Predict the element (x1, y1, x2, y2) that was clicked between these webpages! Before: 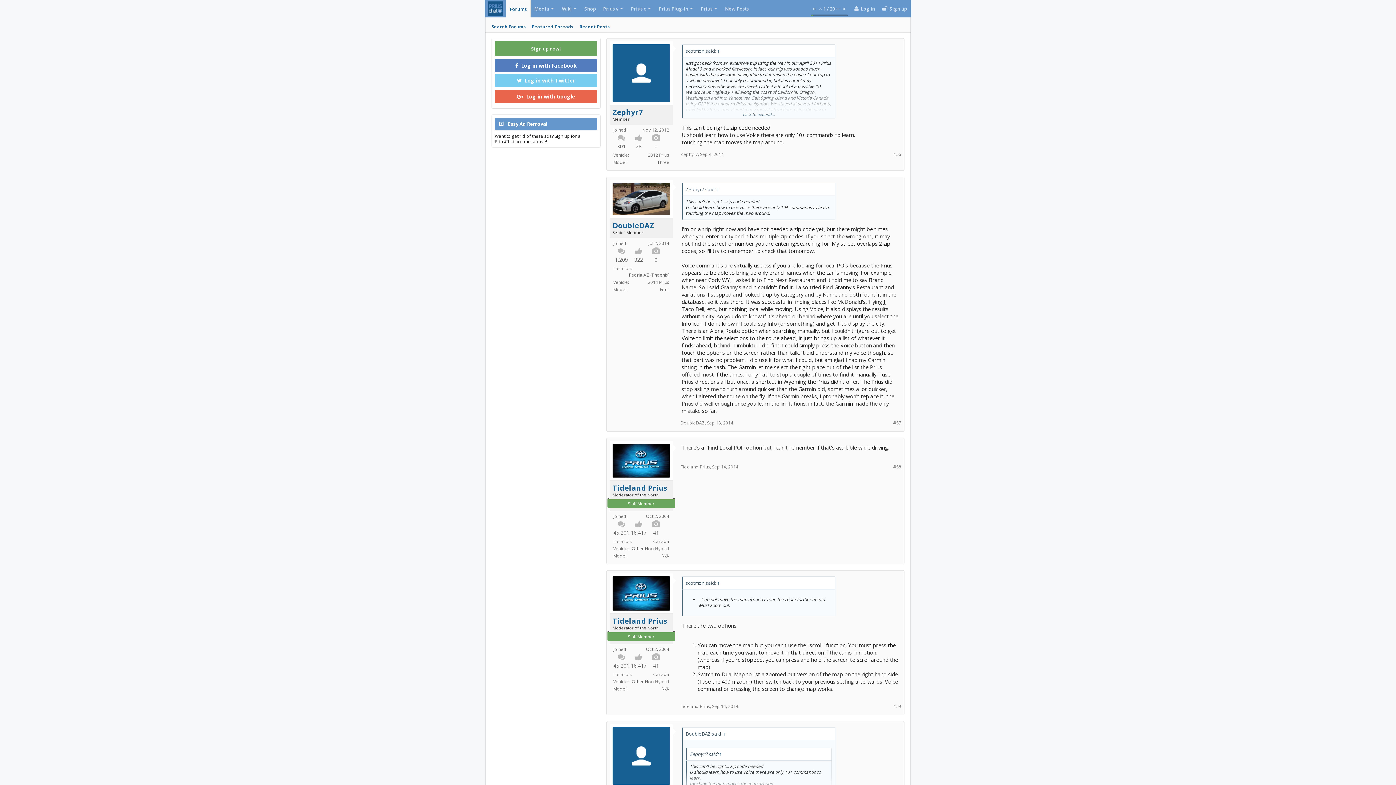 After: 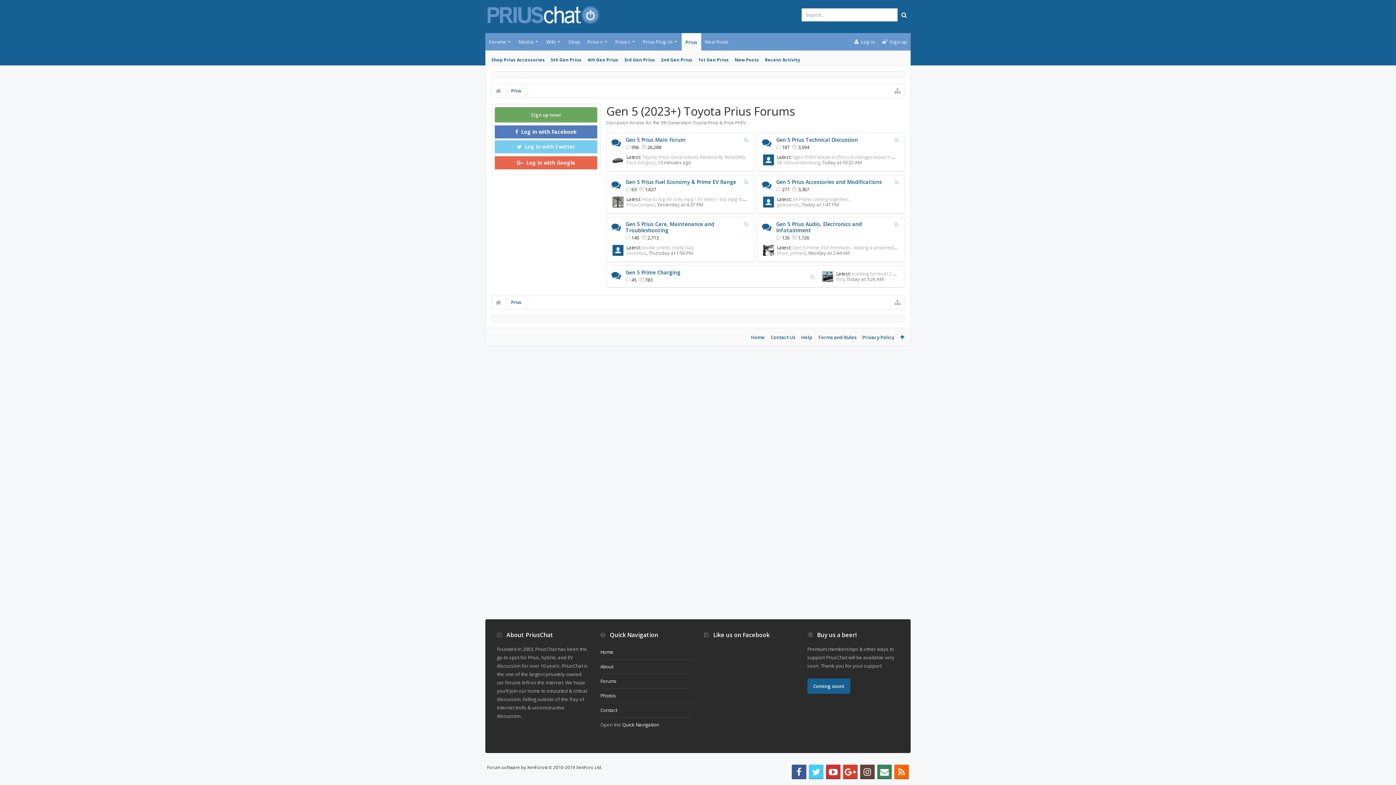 Action: label: Prius bbox: (697, 0, 721, 17)